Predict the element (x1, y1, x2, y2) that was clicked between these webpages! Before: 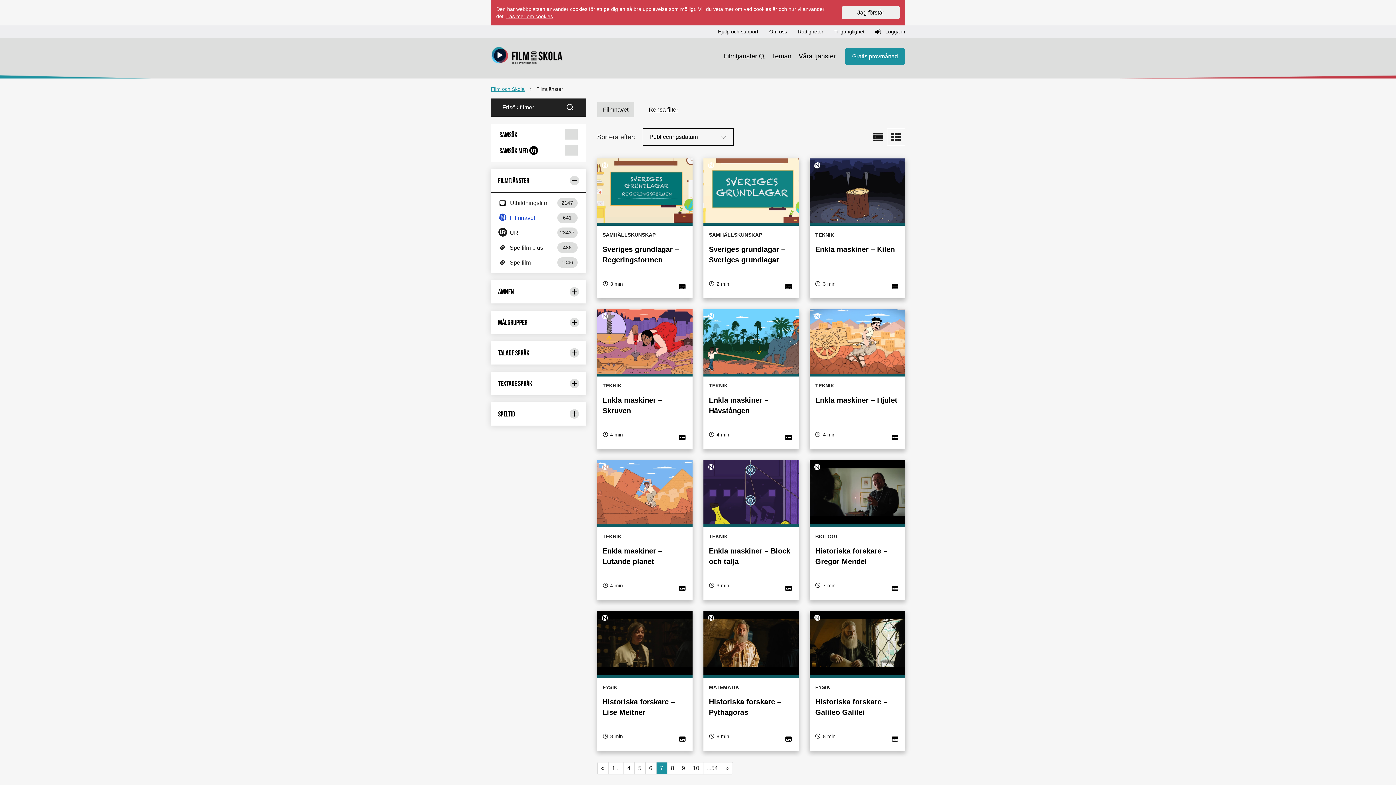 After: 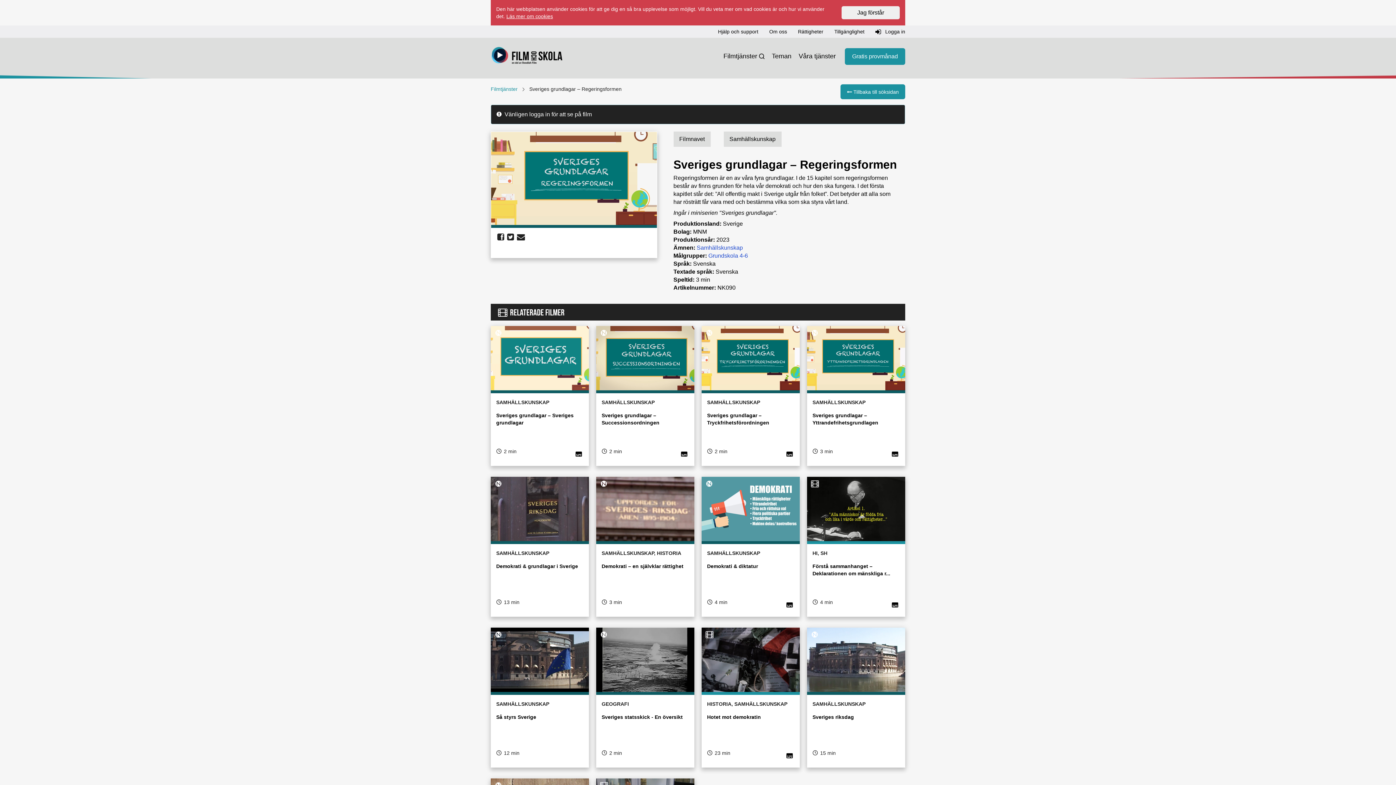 Action: label: SAMHÄLLSKUNSKAP

Sveriges grundlagar – Regeringsformen

3 min bbox: (597, 158, 692, 298)